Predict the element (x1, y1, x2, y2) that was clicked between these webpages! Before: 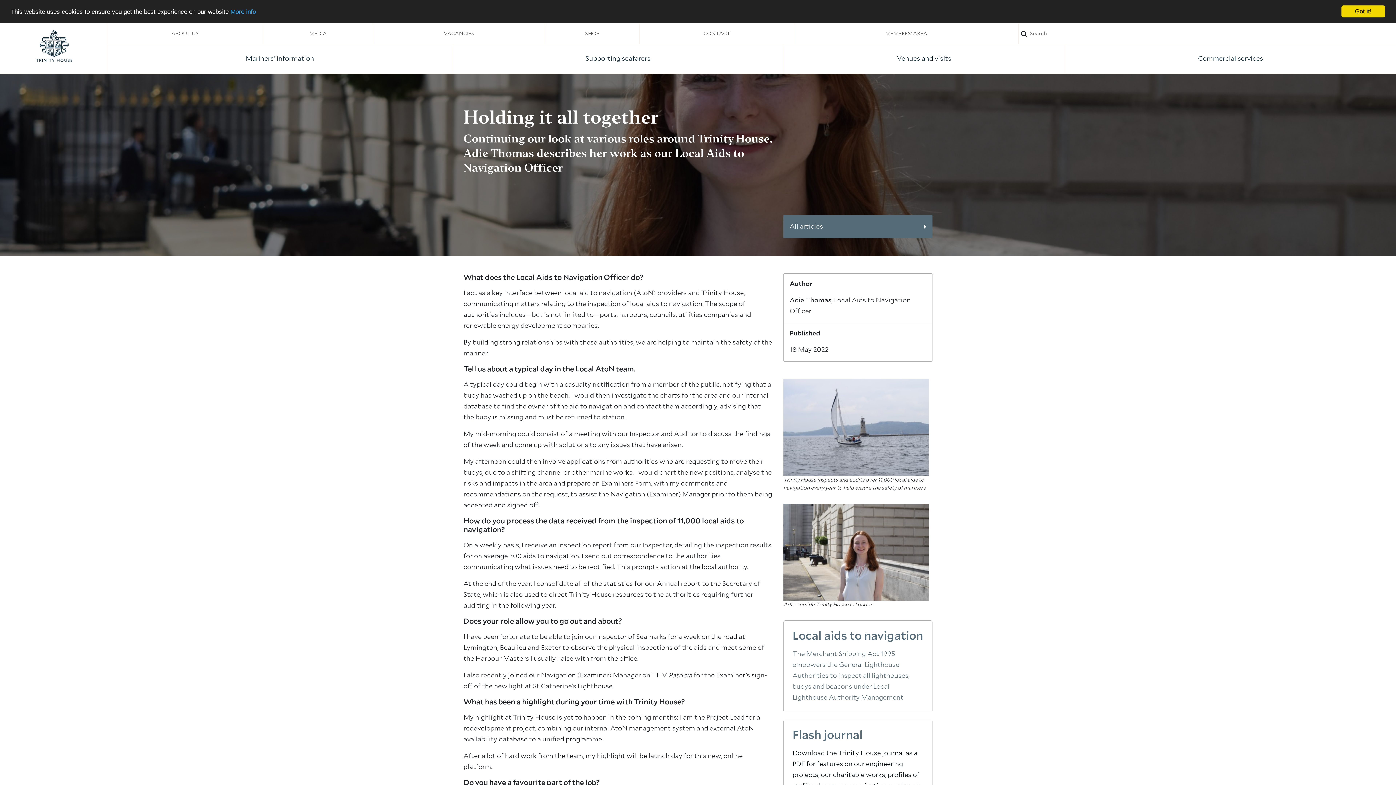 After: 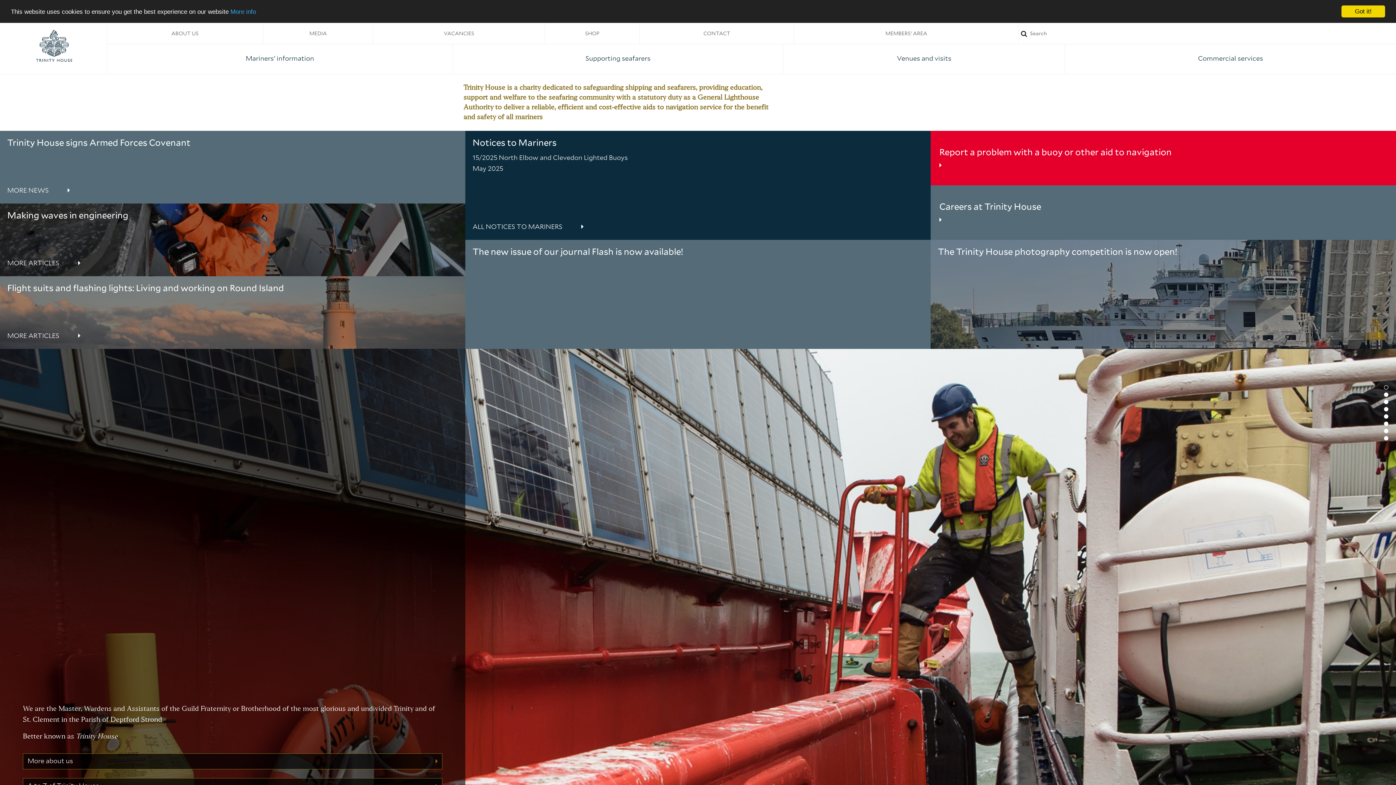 Action: label: Home bbox: (8, 24, 99, 67)